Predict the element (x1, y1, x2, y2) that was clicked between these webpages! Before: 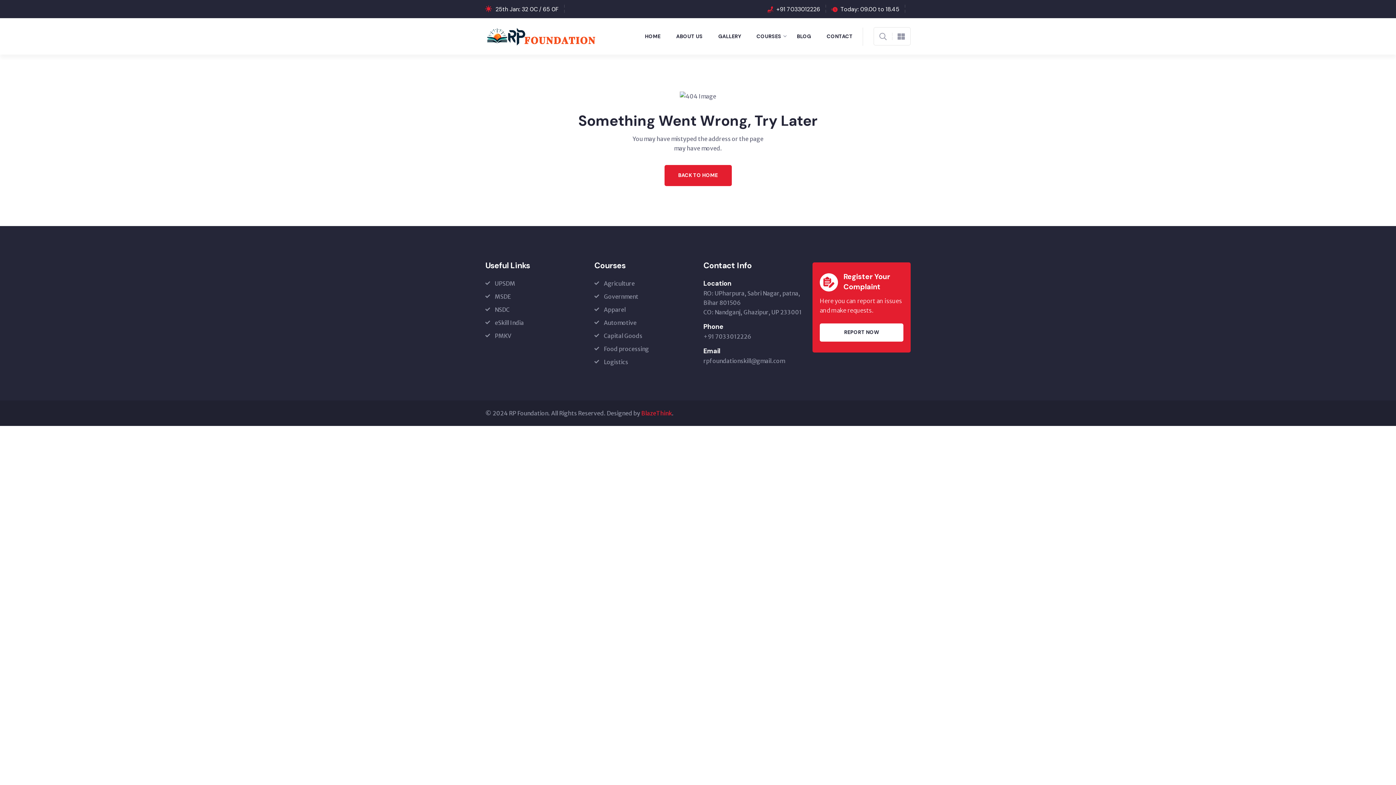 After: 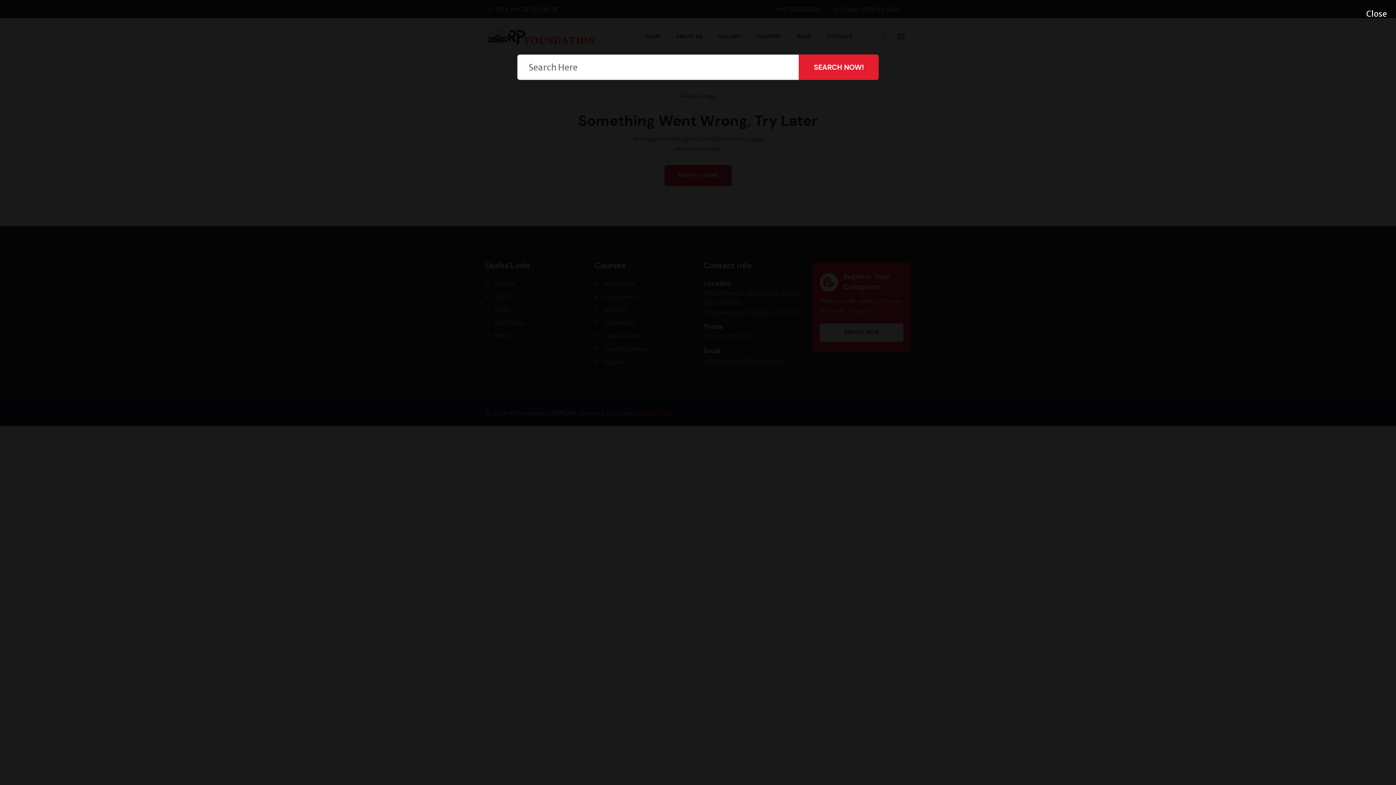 Action: bbox: (879, 32, 886, 41)